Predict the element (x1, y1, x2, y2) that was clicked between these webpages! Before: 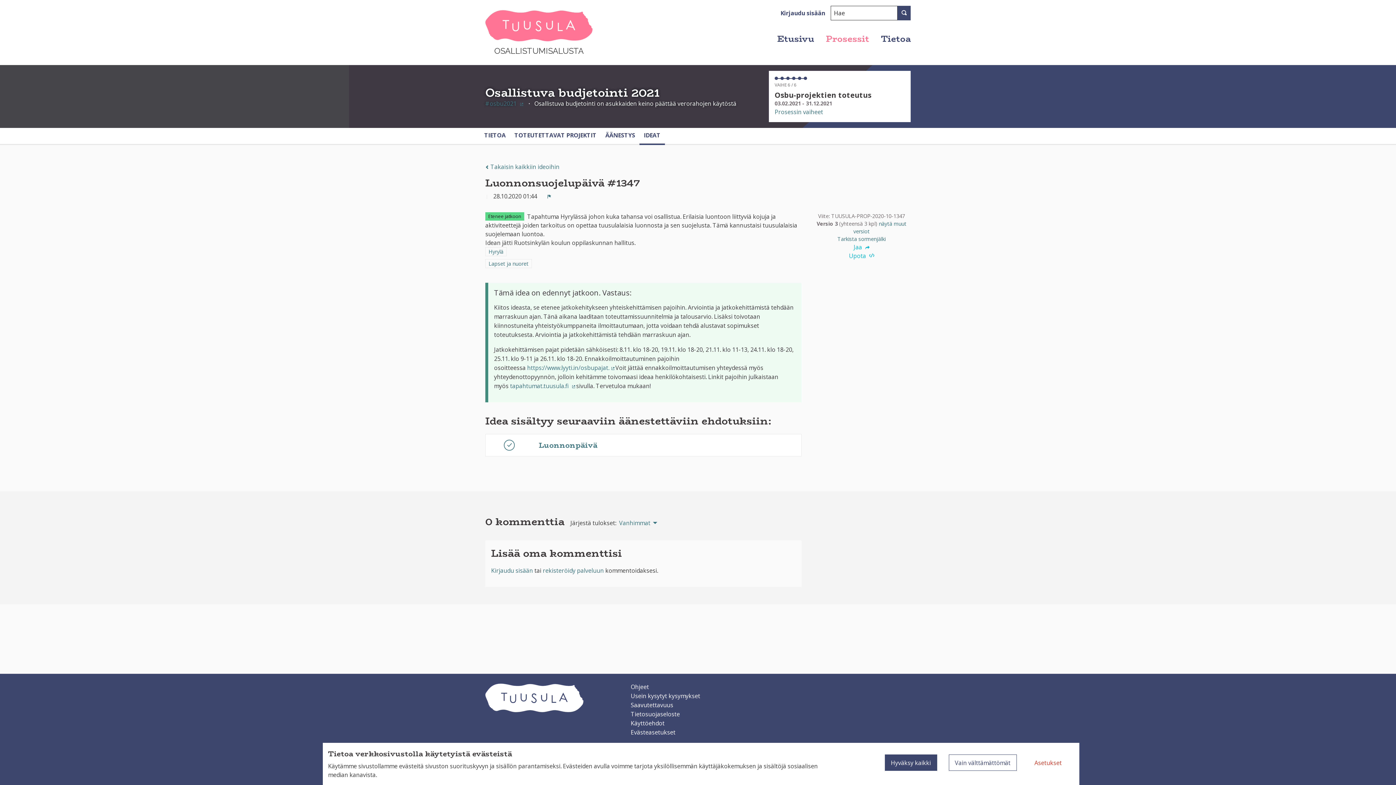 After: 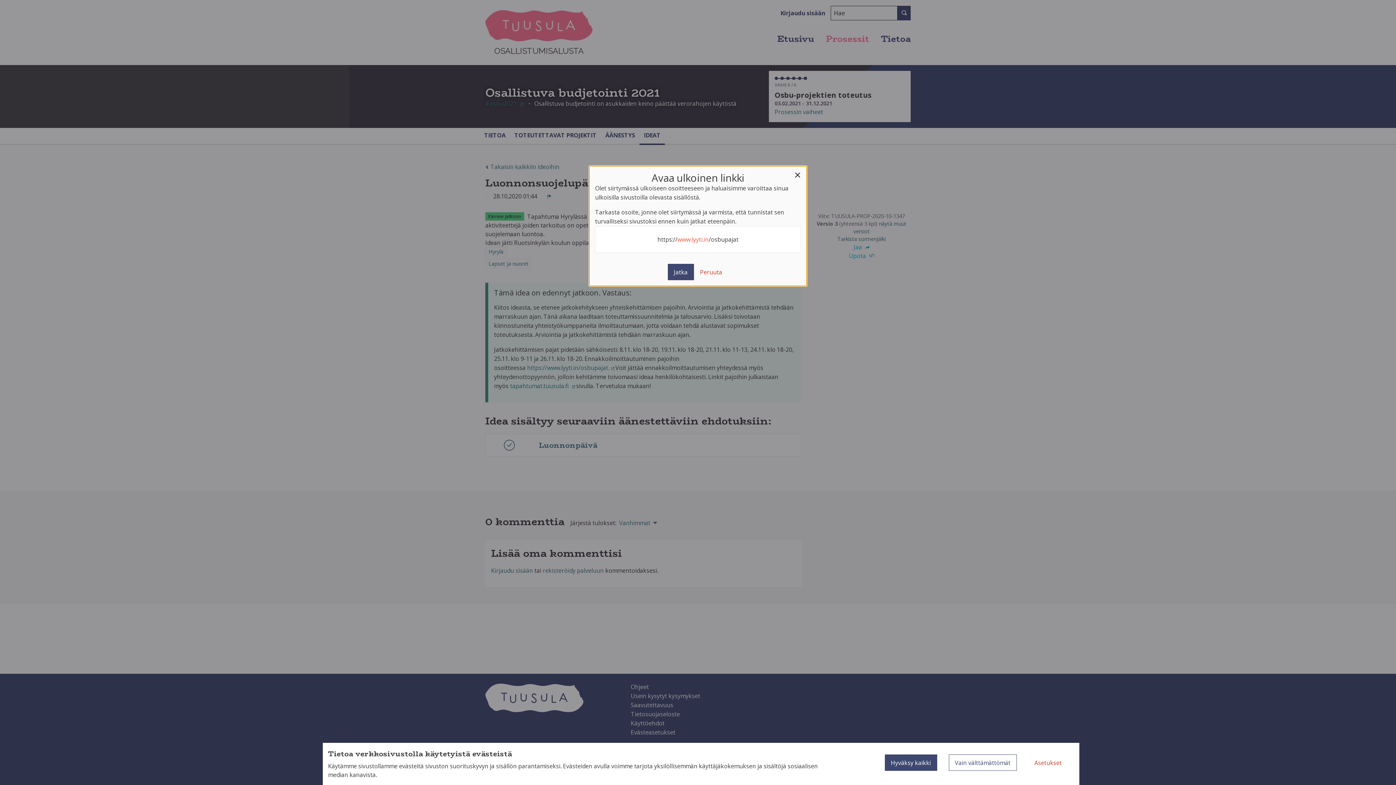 Action: bbox: (527, 364, 615, 372) label: https://www.lyyti.in/osbupajat. 
(Ulkoinen linkki)